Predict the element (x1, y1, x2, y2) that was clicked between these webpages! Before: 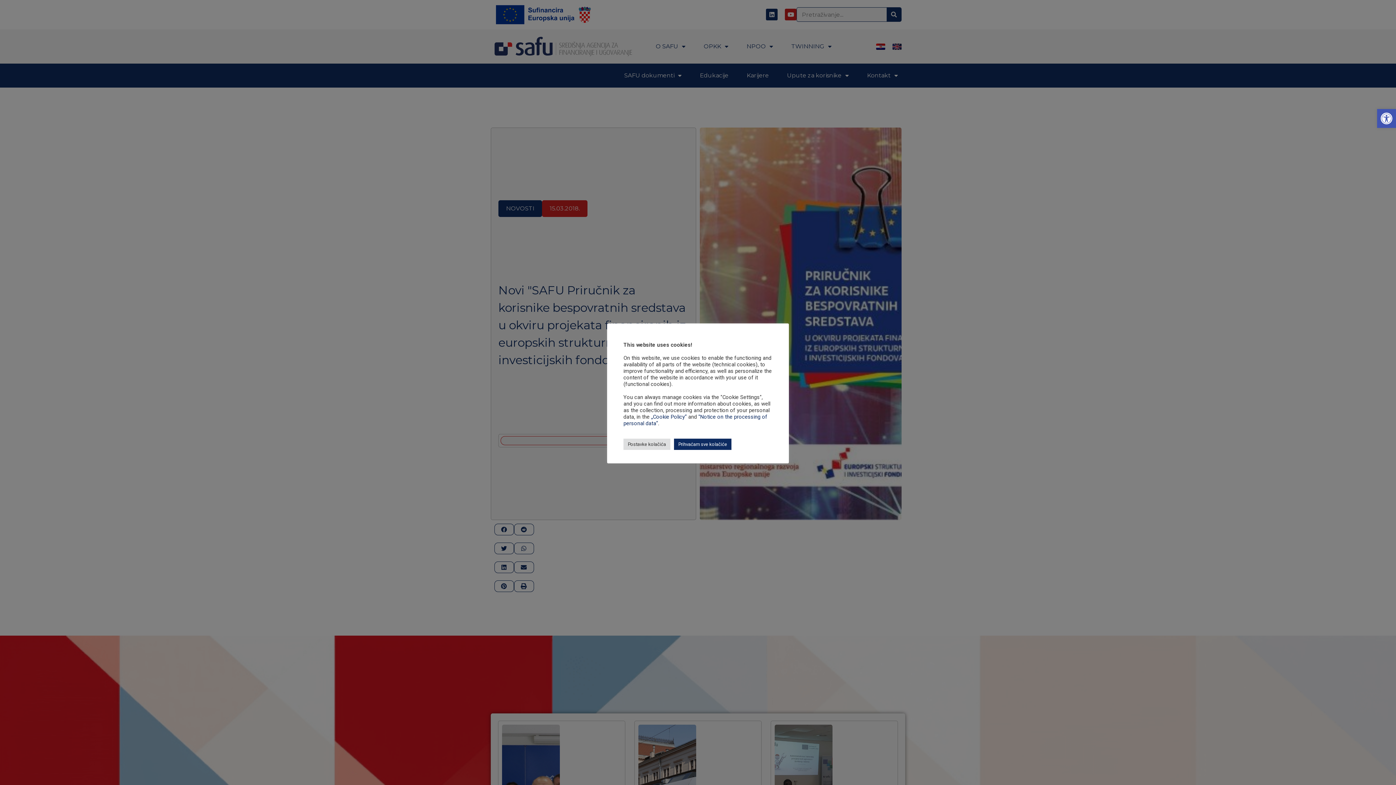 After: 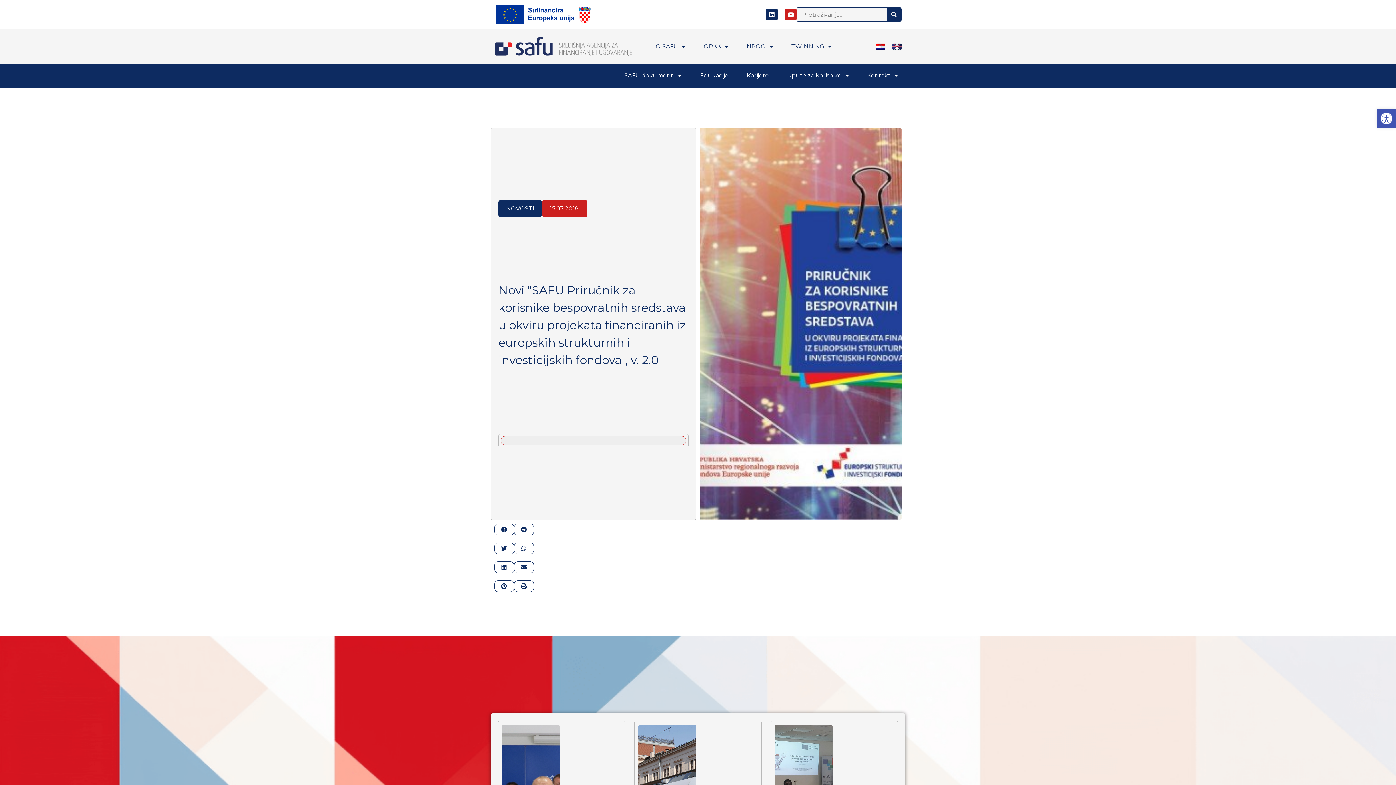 Action: label: Prihvaćam sve kolačiće bbox: (674, 438, 731, 450)